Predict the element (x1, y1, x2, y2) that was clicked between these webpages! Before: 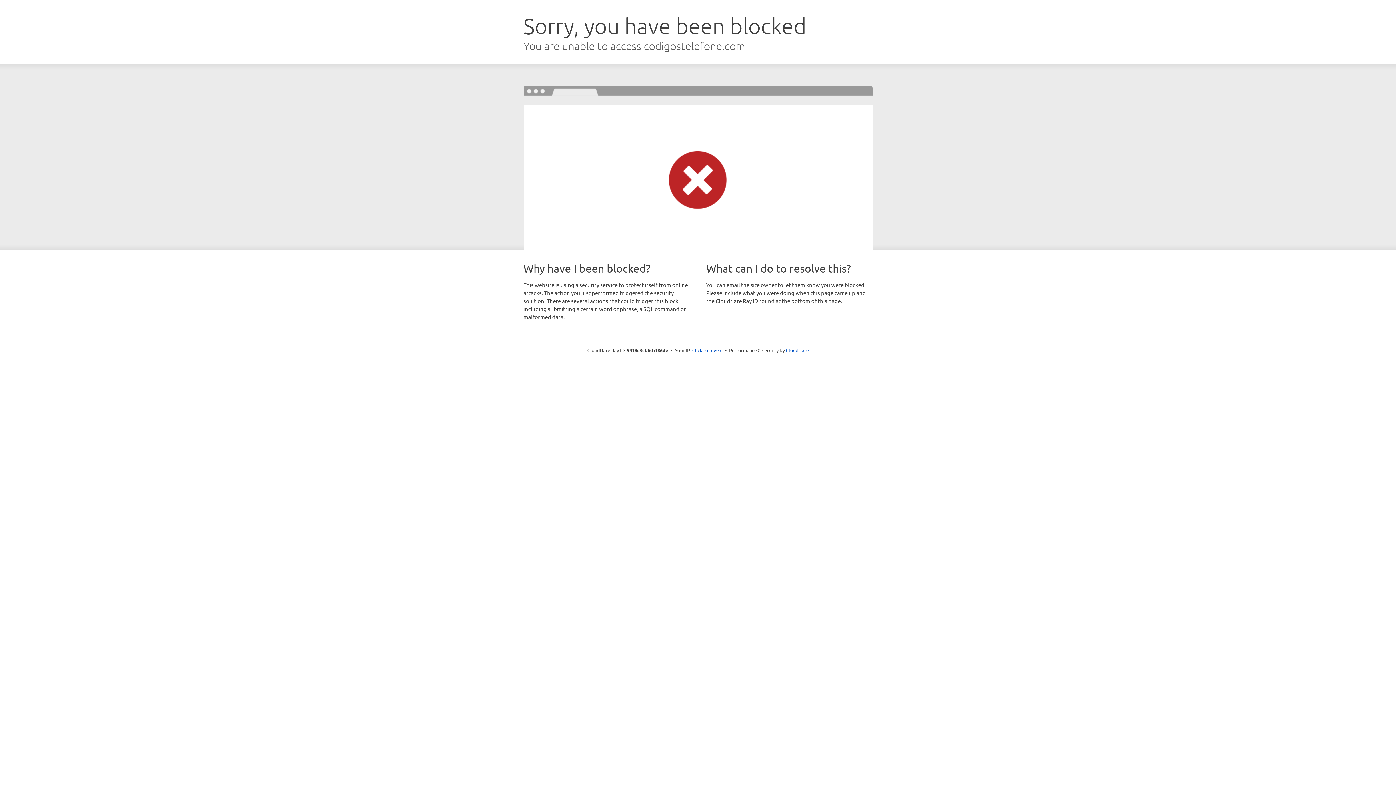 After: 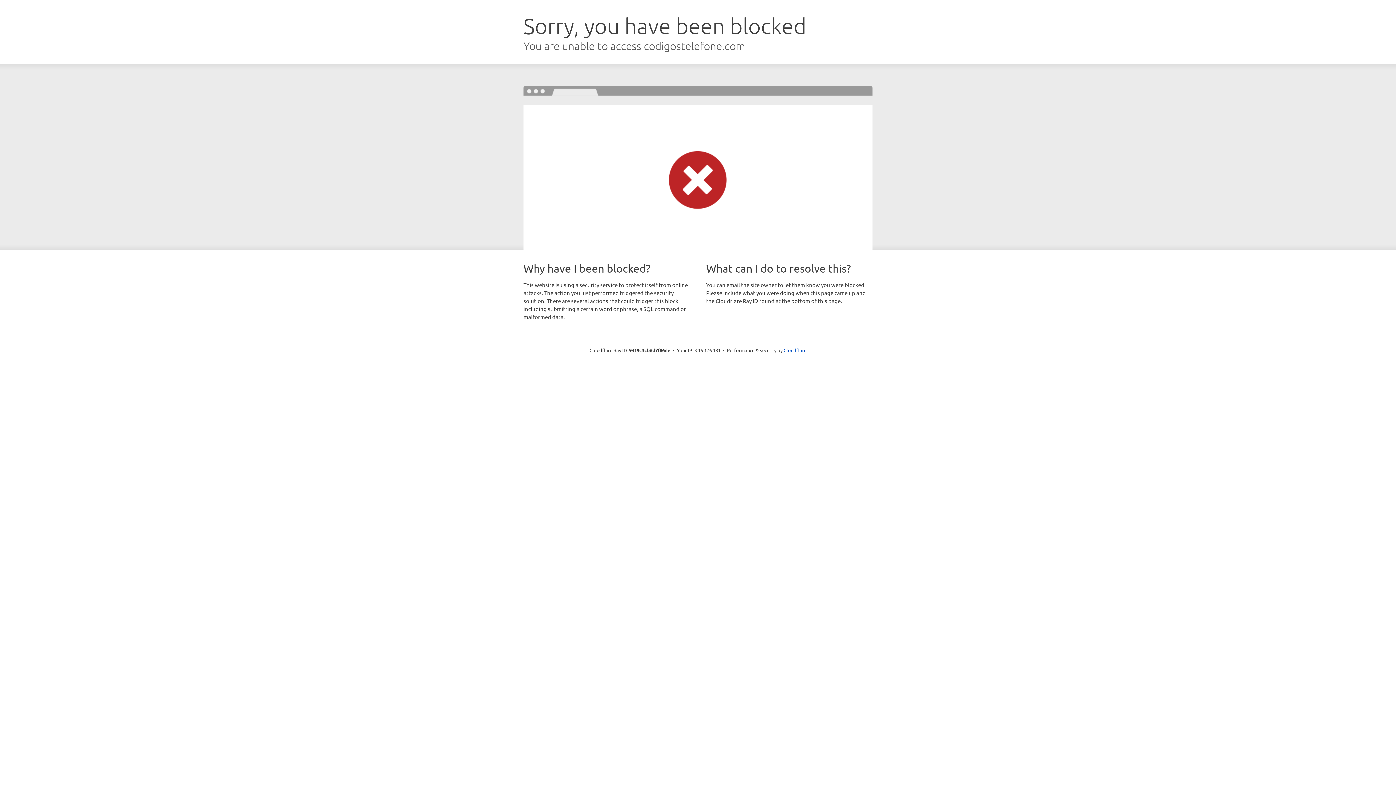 Action: label: Click to reveal bbox: (692, 346, 722, 353)